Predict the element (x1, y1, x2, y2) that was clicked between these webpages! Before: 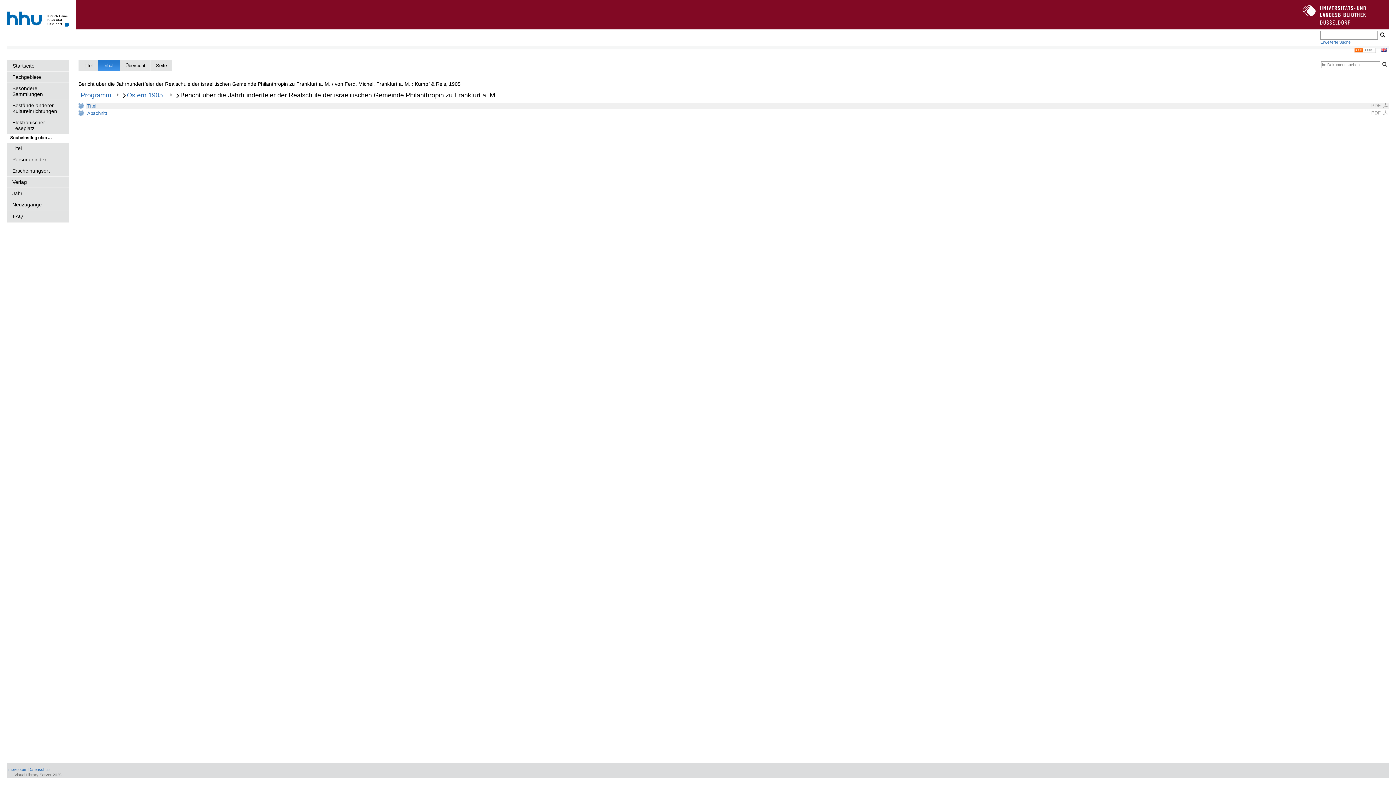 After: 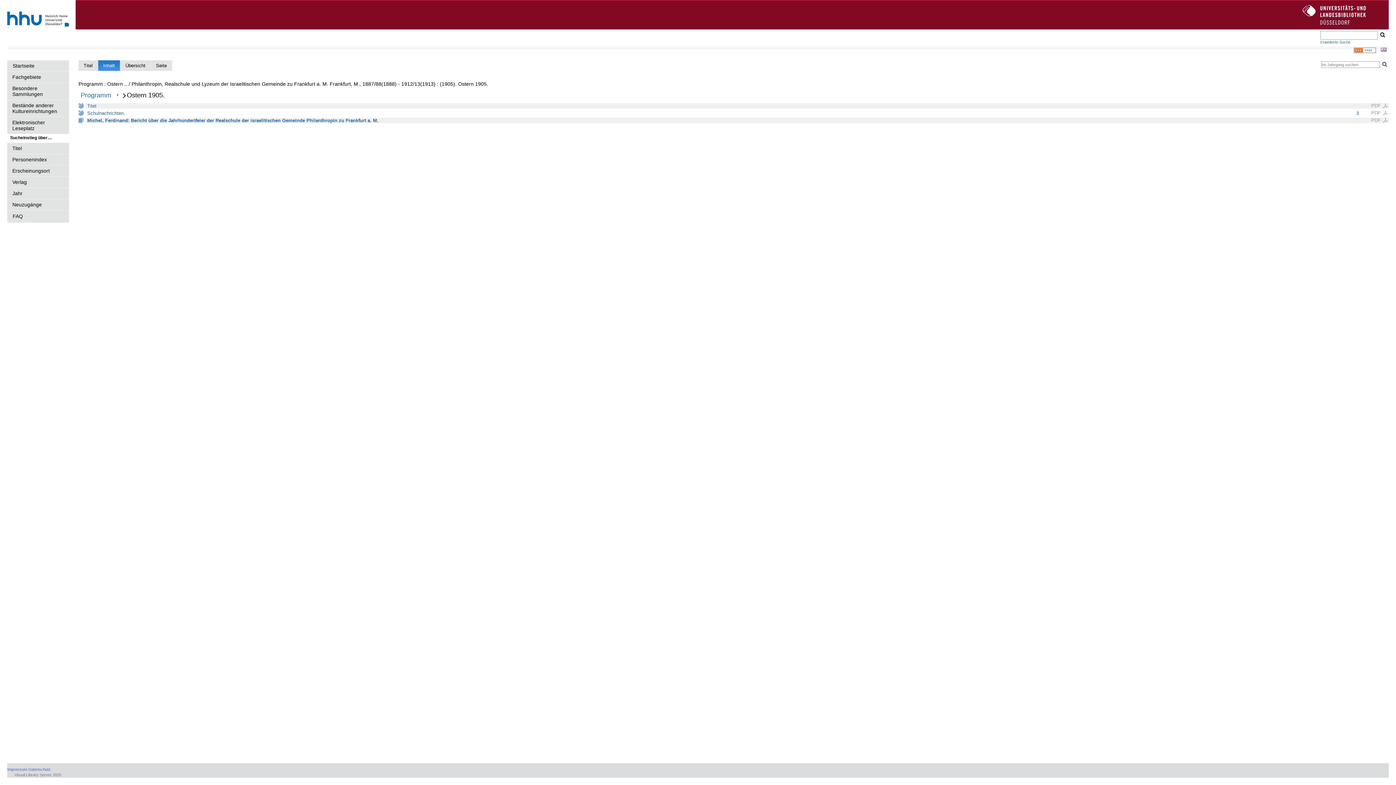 Action: bbox: (126, 91, 164, 98) label: Ostern 1905.